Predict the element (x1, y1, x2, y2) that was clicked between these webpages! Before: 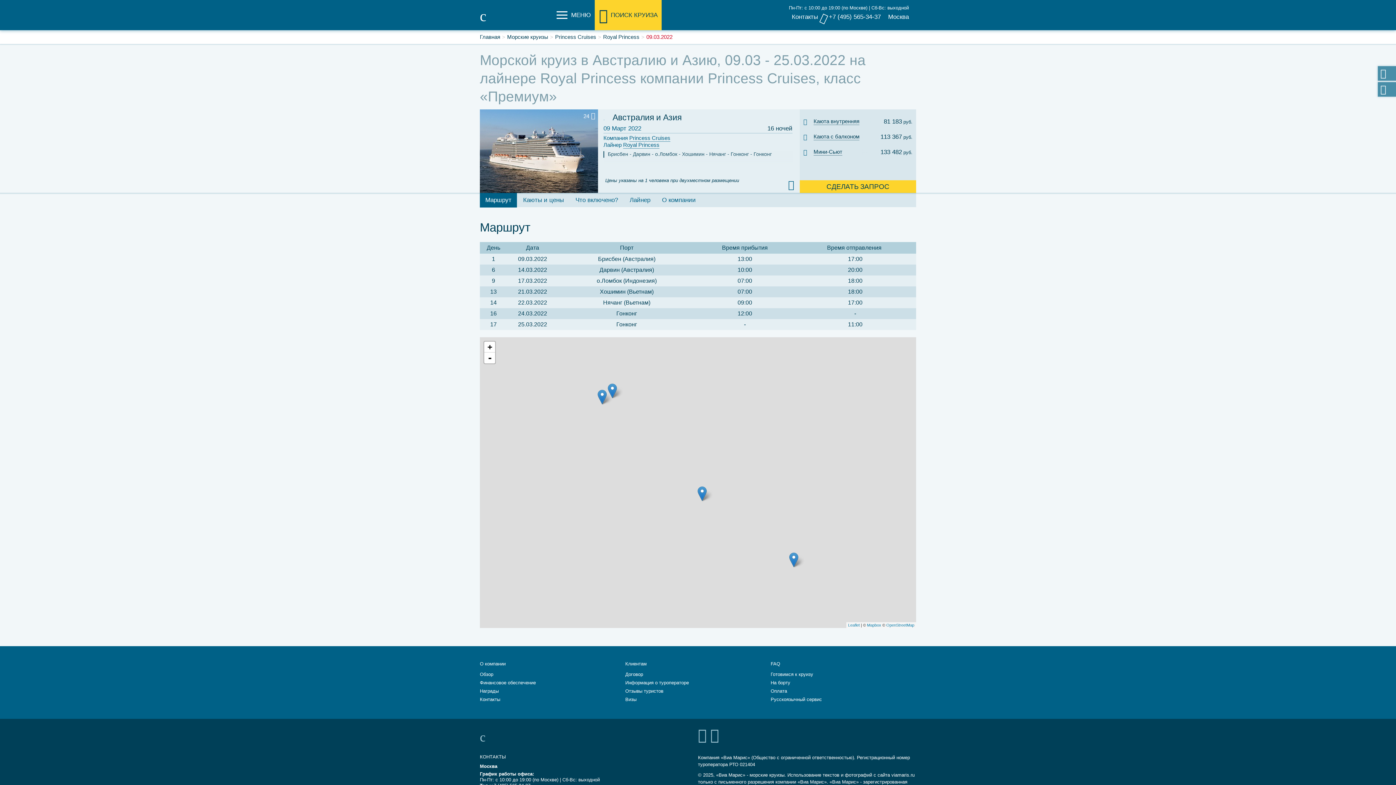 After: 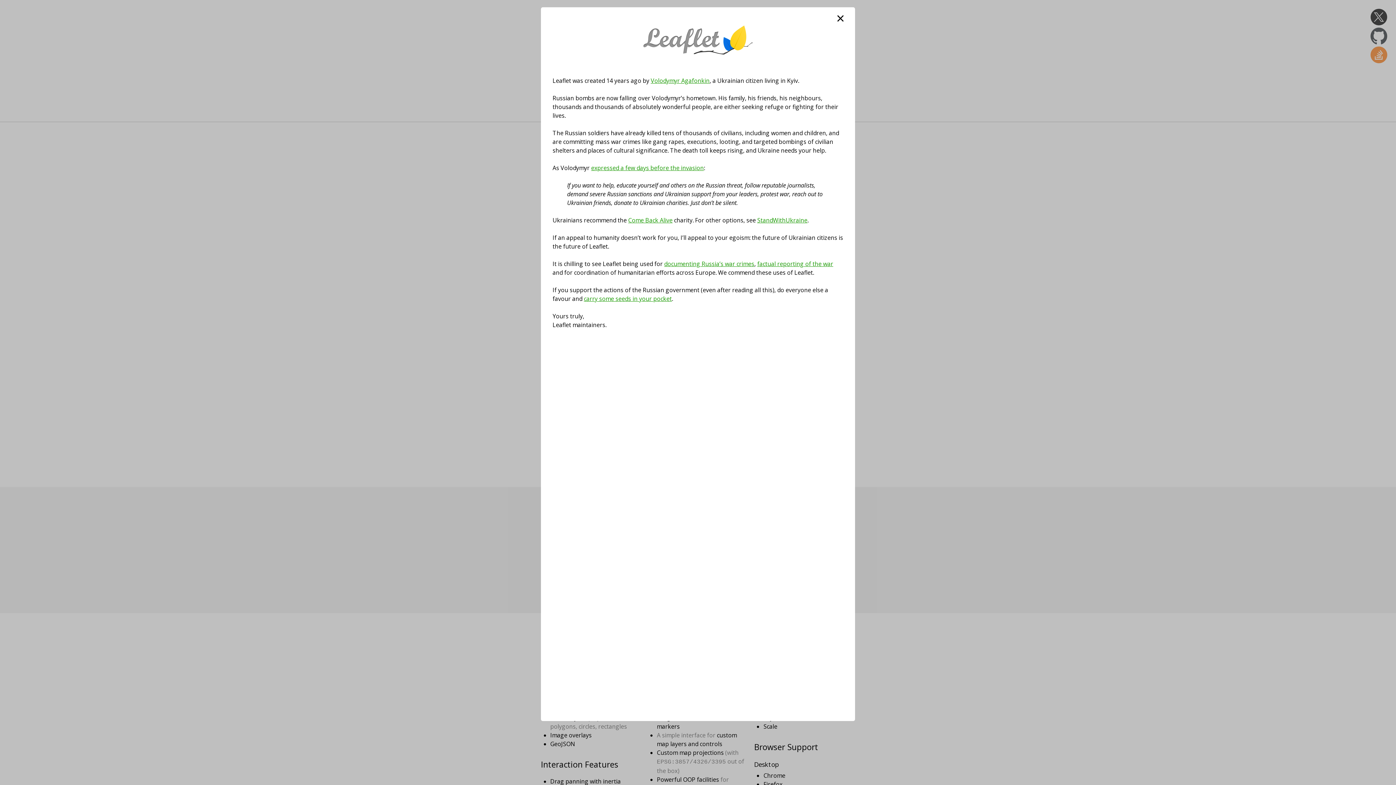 Action: bbox: (848, 623, 860, 627) label: Leaflet